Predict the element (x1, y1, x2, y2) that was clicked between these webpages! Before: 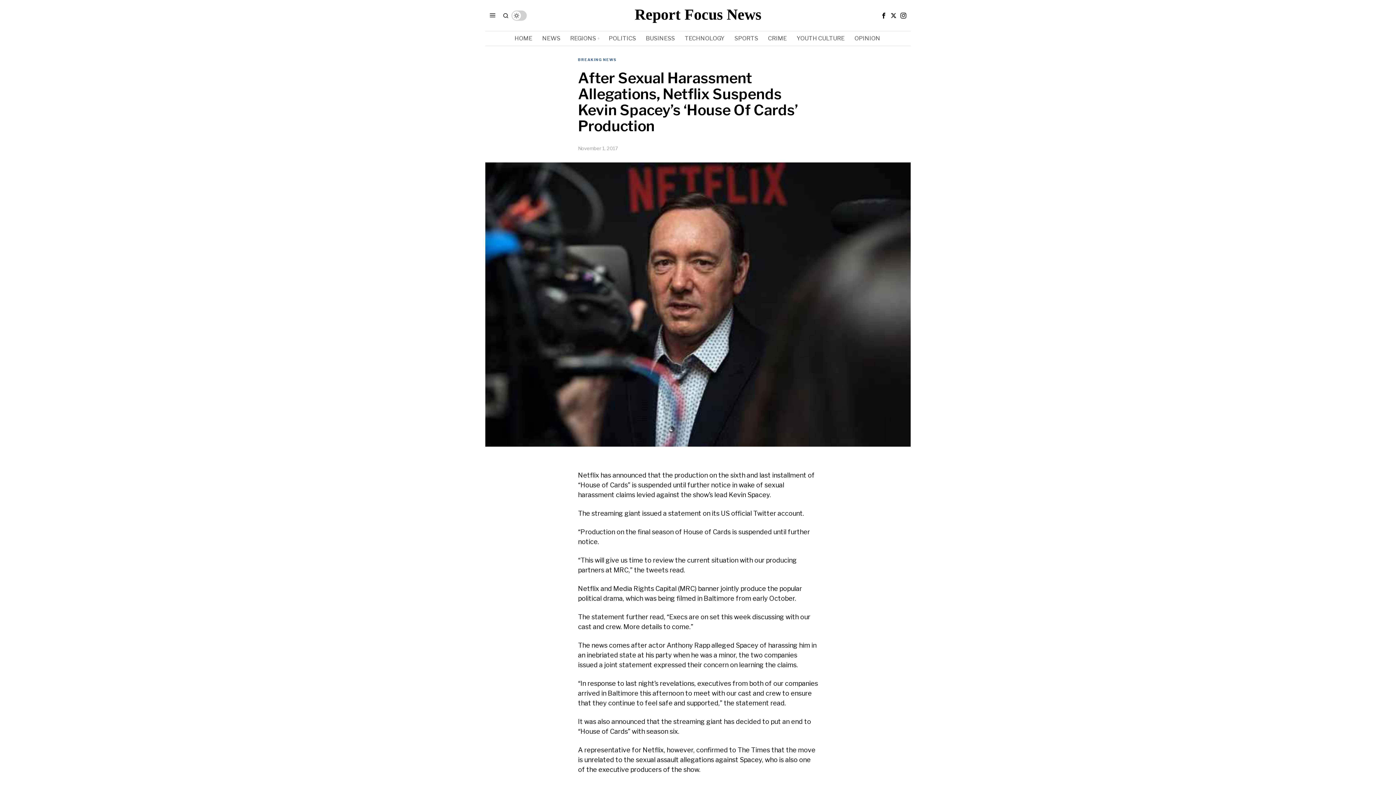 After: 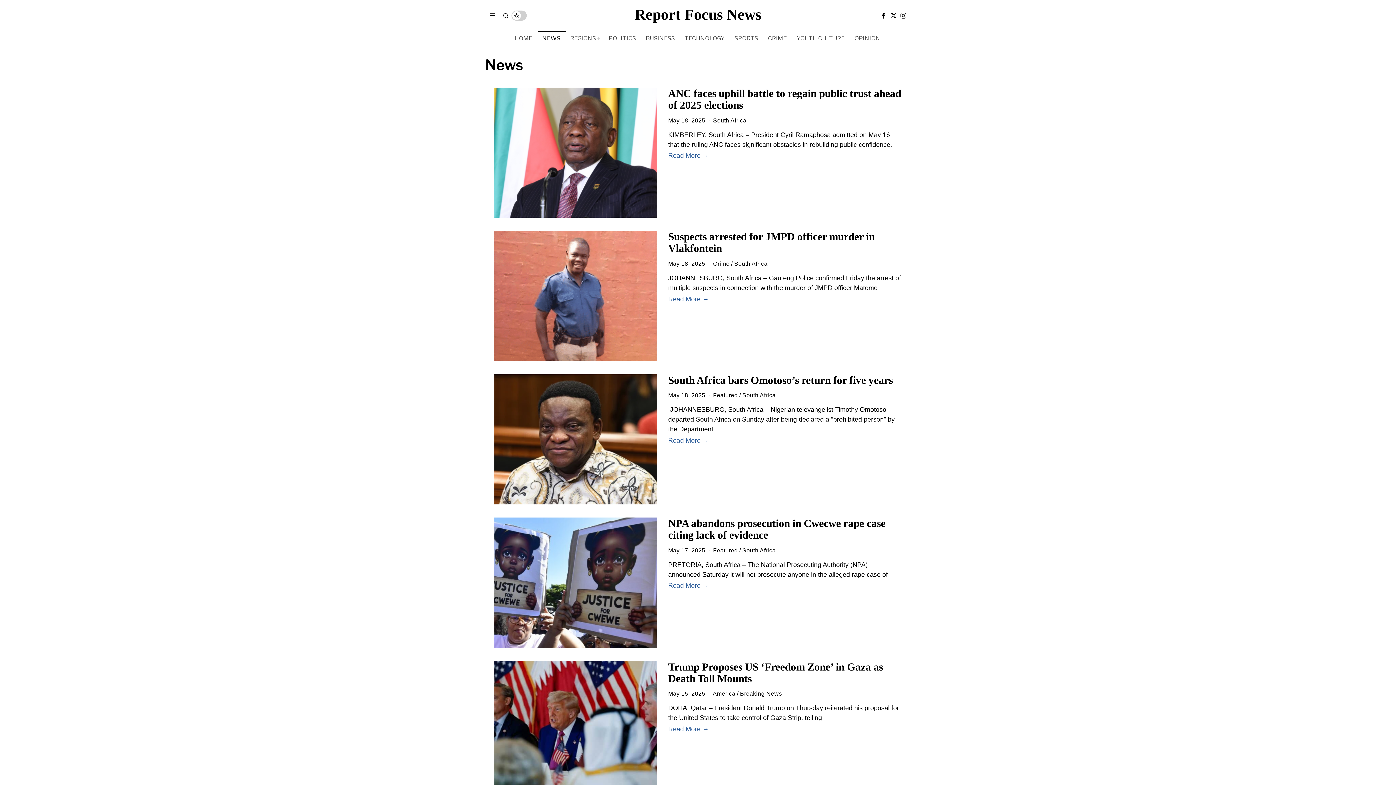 Action: bbox: (538, 31, 566, 45) label: NEWS